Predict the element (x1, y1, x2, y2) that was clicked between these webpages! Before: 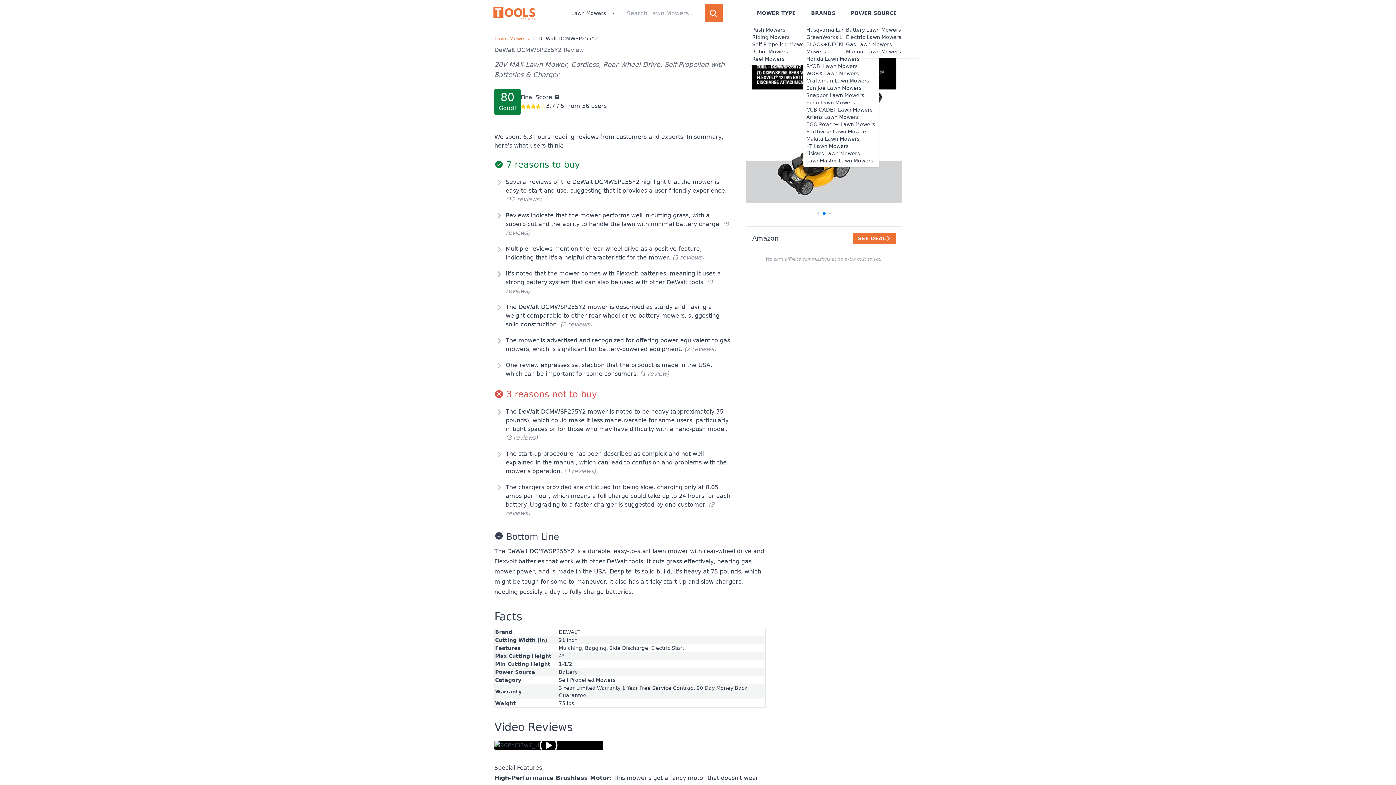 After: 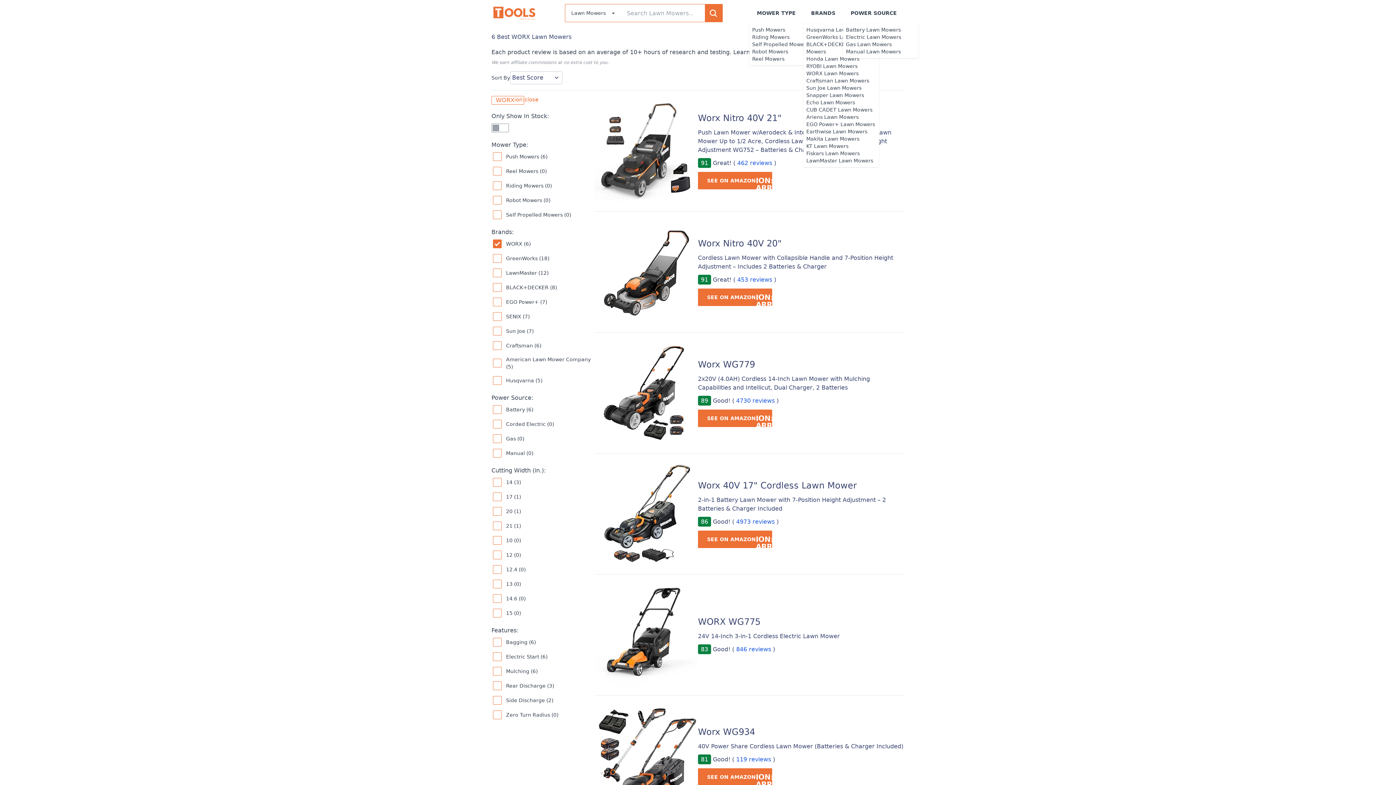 Action: bbox: (806, 70, 858, 76) label: WORX Lawn Mowers